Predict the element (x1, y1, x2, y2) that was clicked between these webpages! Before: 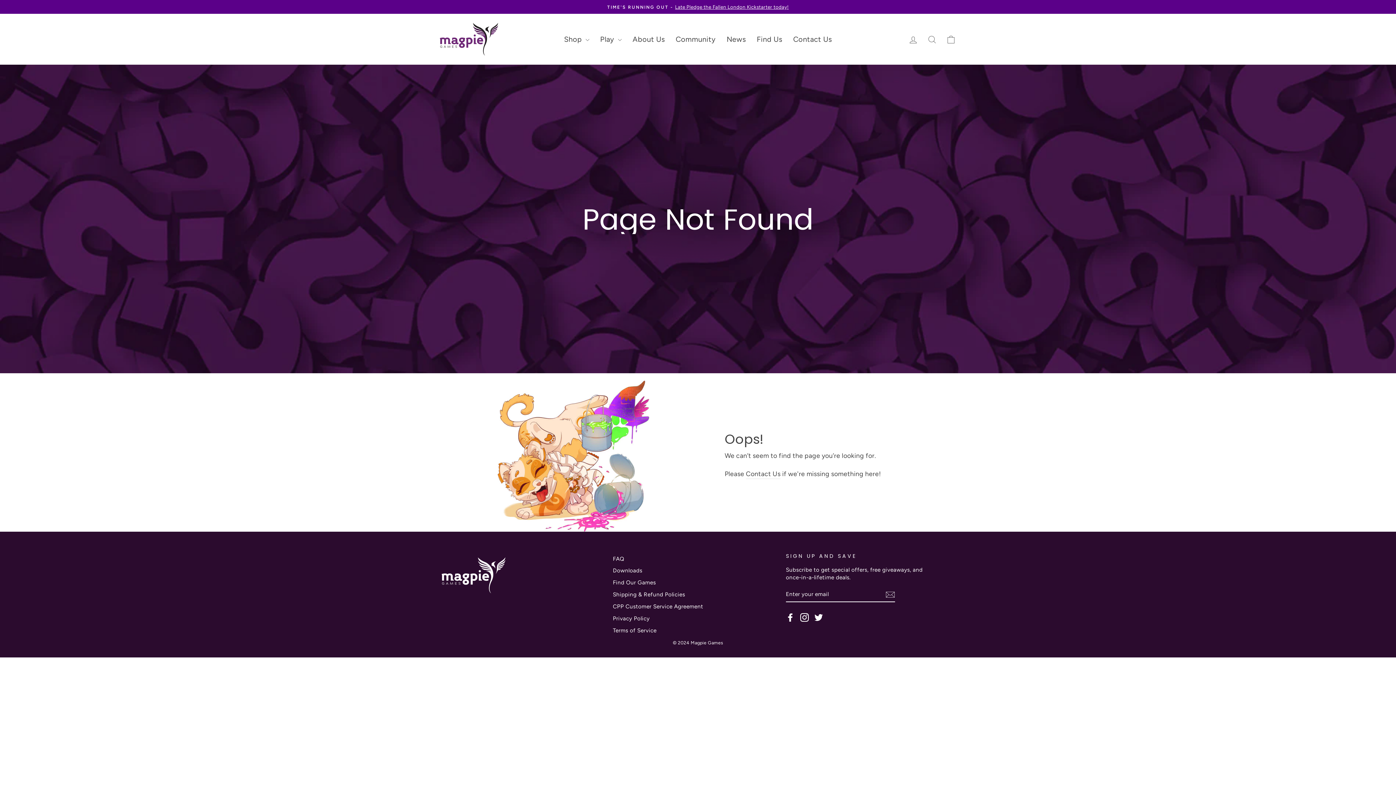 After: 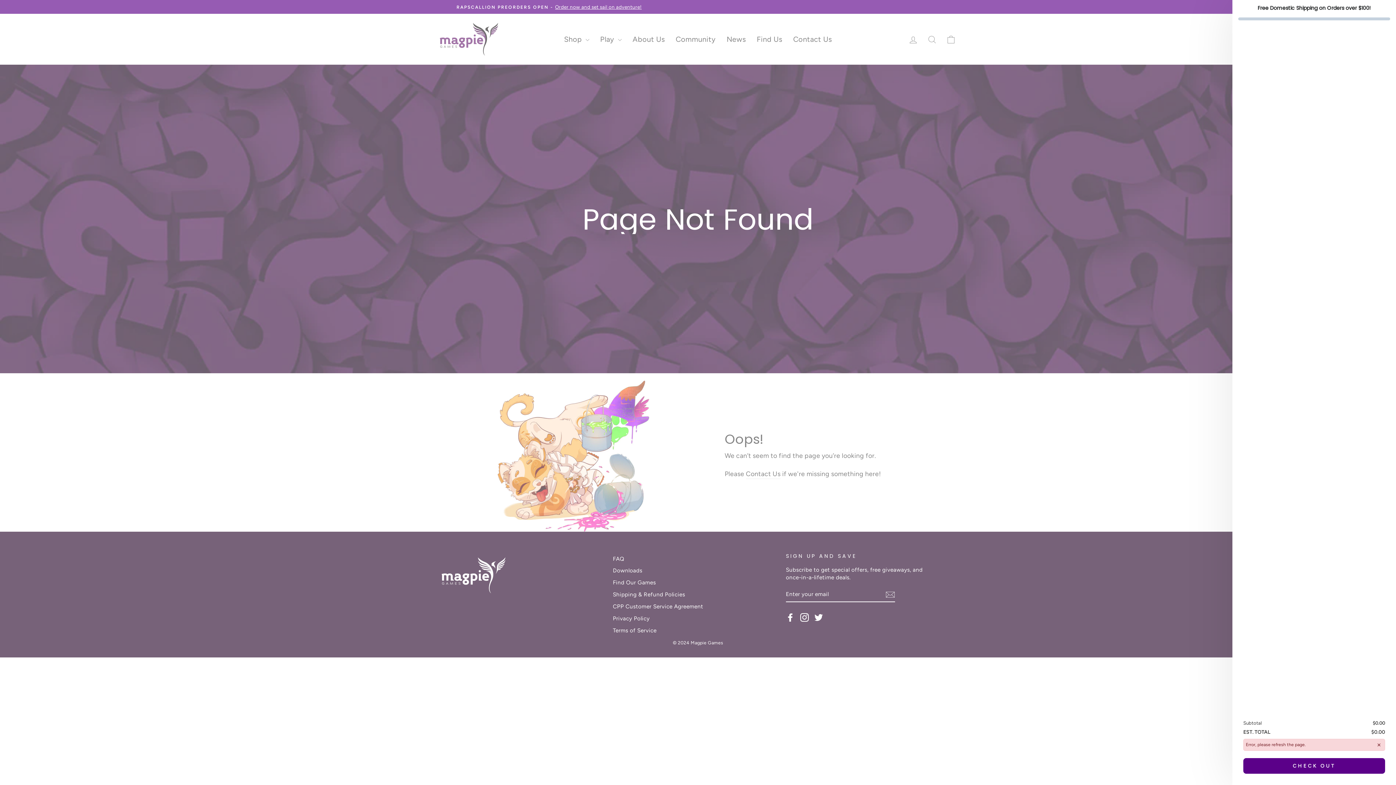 Action: label: Cart bbox: (941, 31, 960, 47)